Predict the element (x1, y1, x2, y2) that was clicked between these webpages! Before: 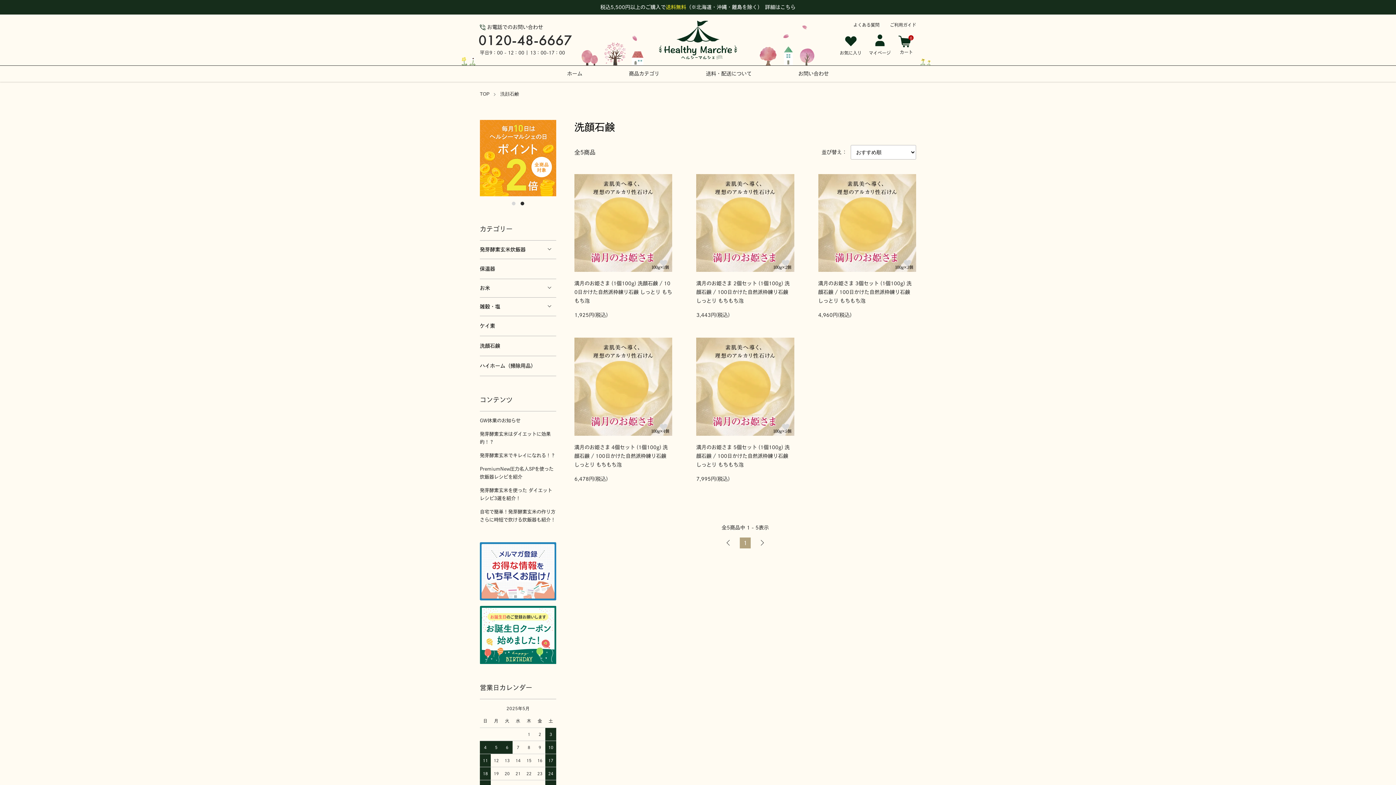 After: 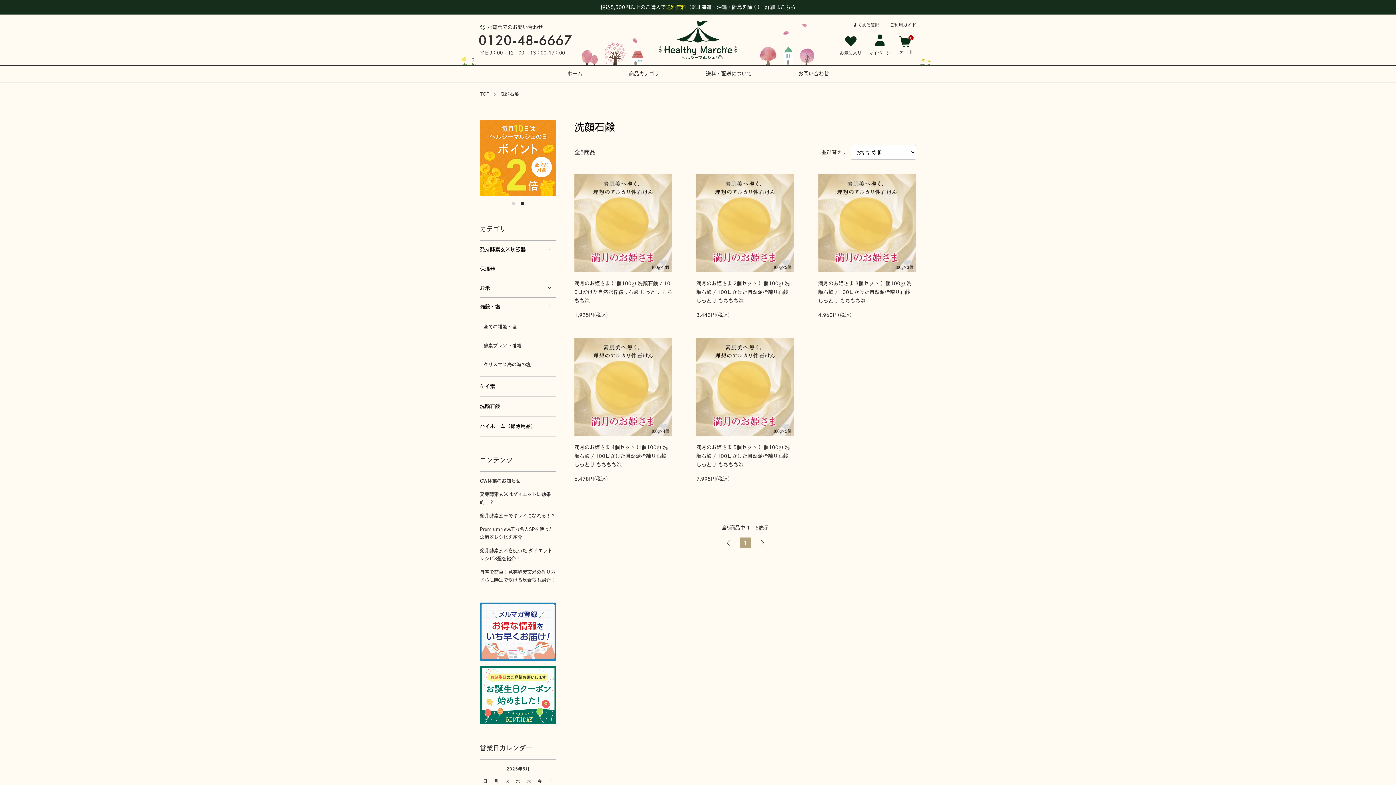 Action: label: 雑穀・塩 bbox: (480, 297, 556, 316)